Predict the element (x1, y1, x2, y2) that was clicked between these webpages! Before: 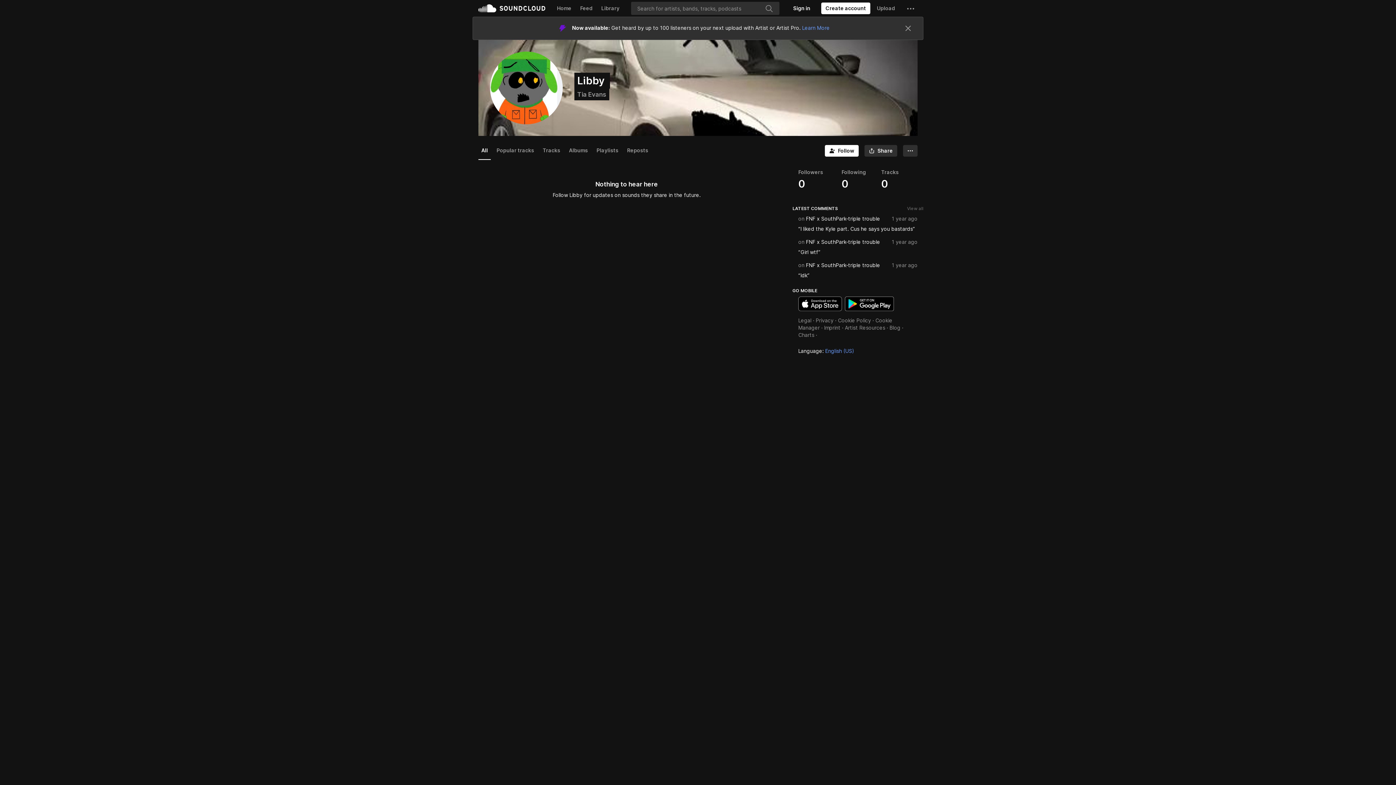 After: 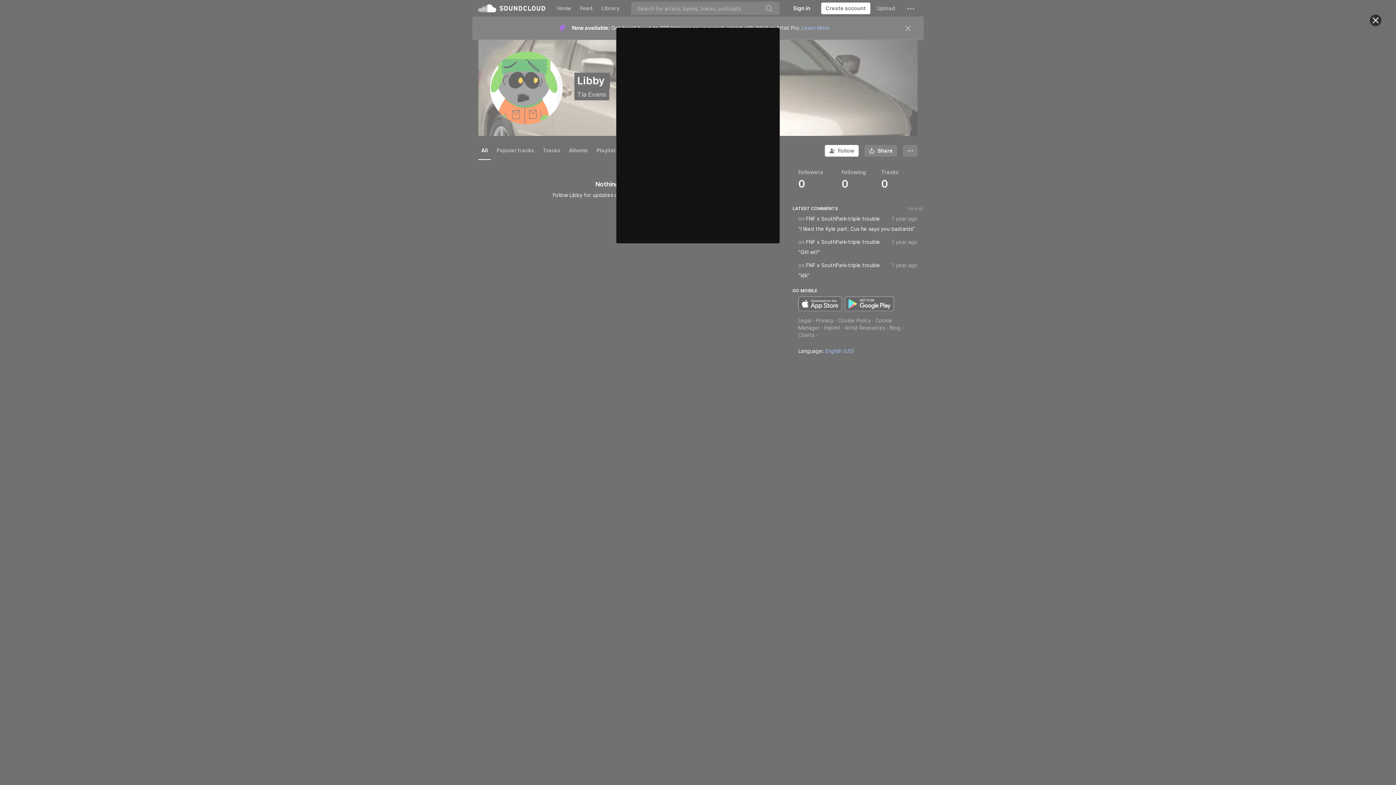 Action: bbox: (825, 121, 858, 133) label: Follow